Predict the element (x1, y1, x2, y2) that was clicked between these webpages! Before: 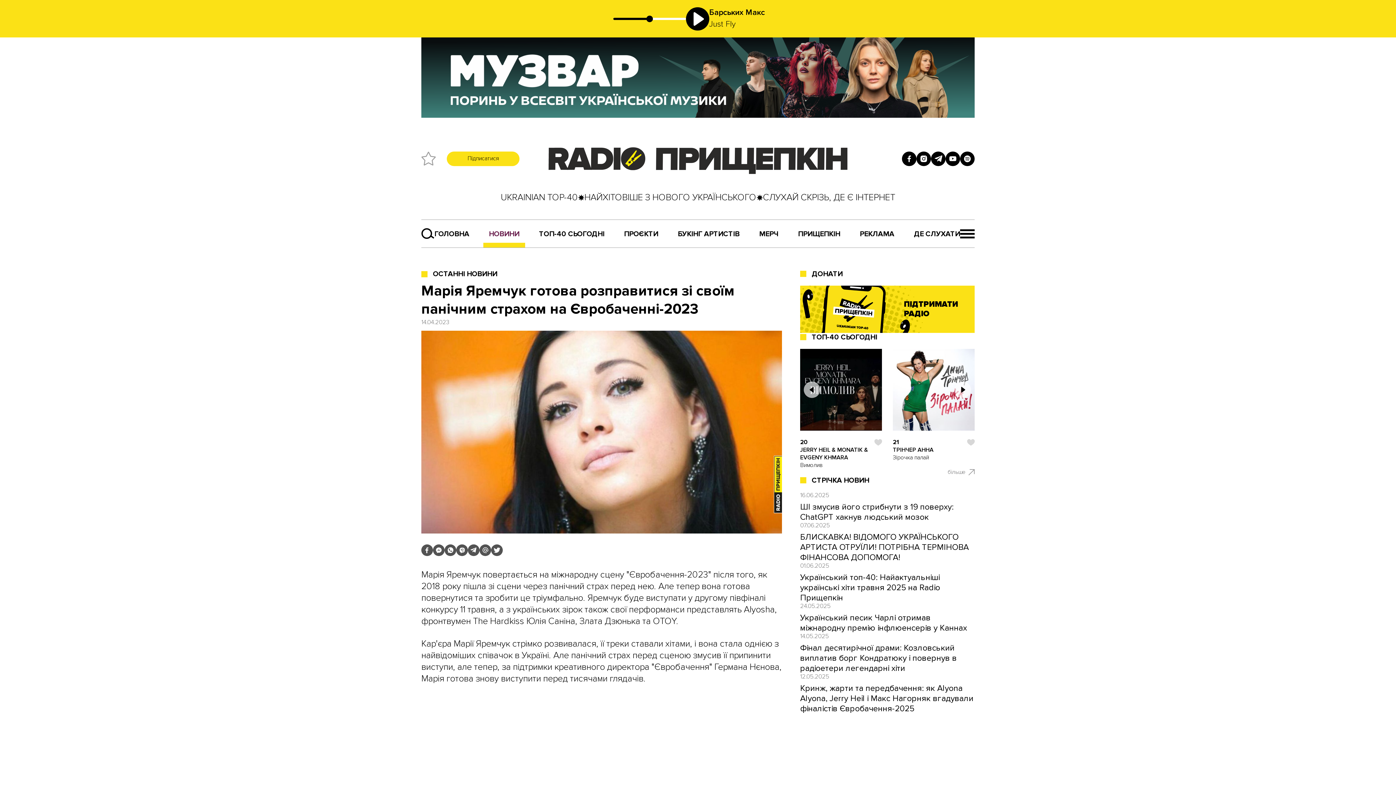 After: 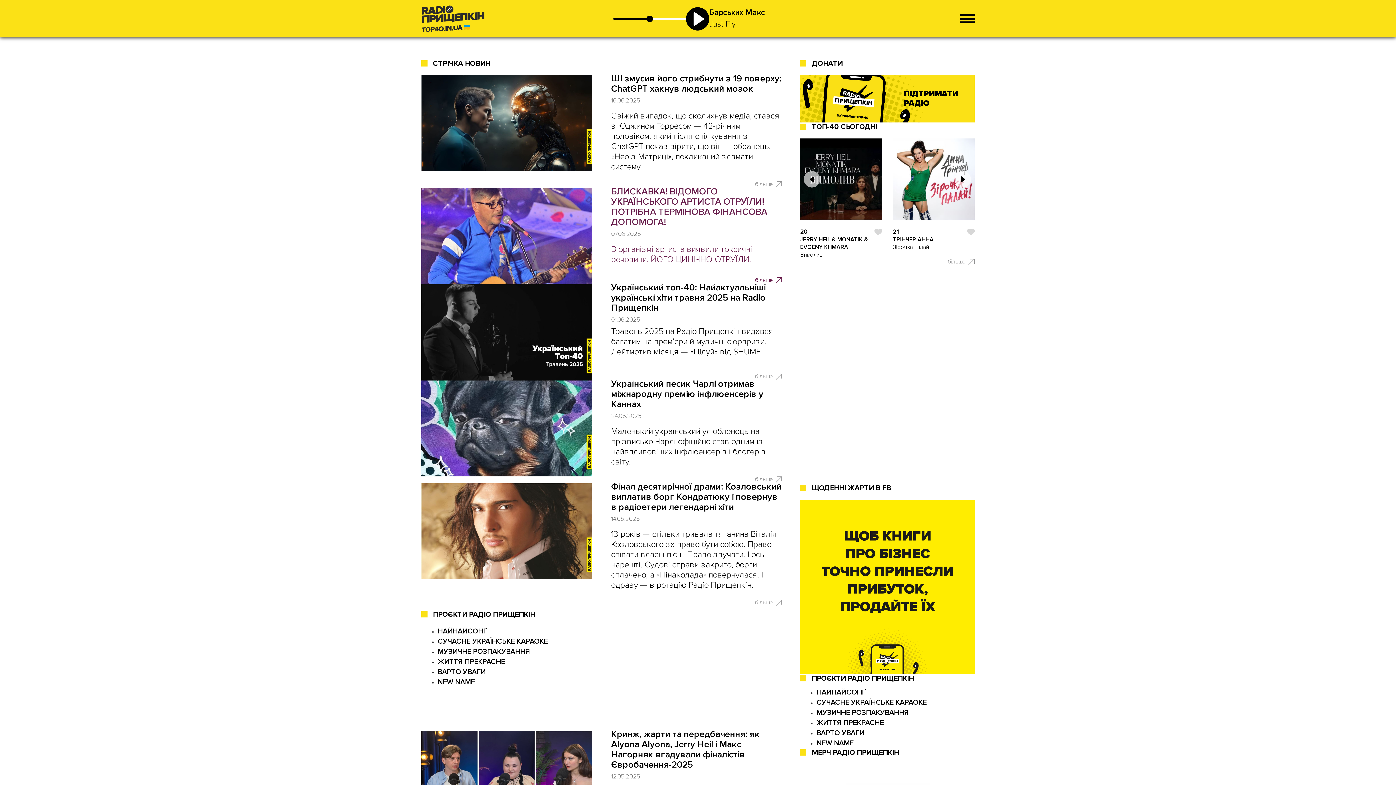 Action: bbox: (426, 269, 497, 278) label: ОСТАННІ НОВИНИ